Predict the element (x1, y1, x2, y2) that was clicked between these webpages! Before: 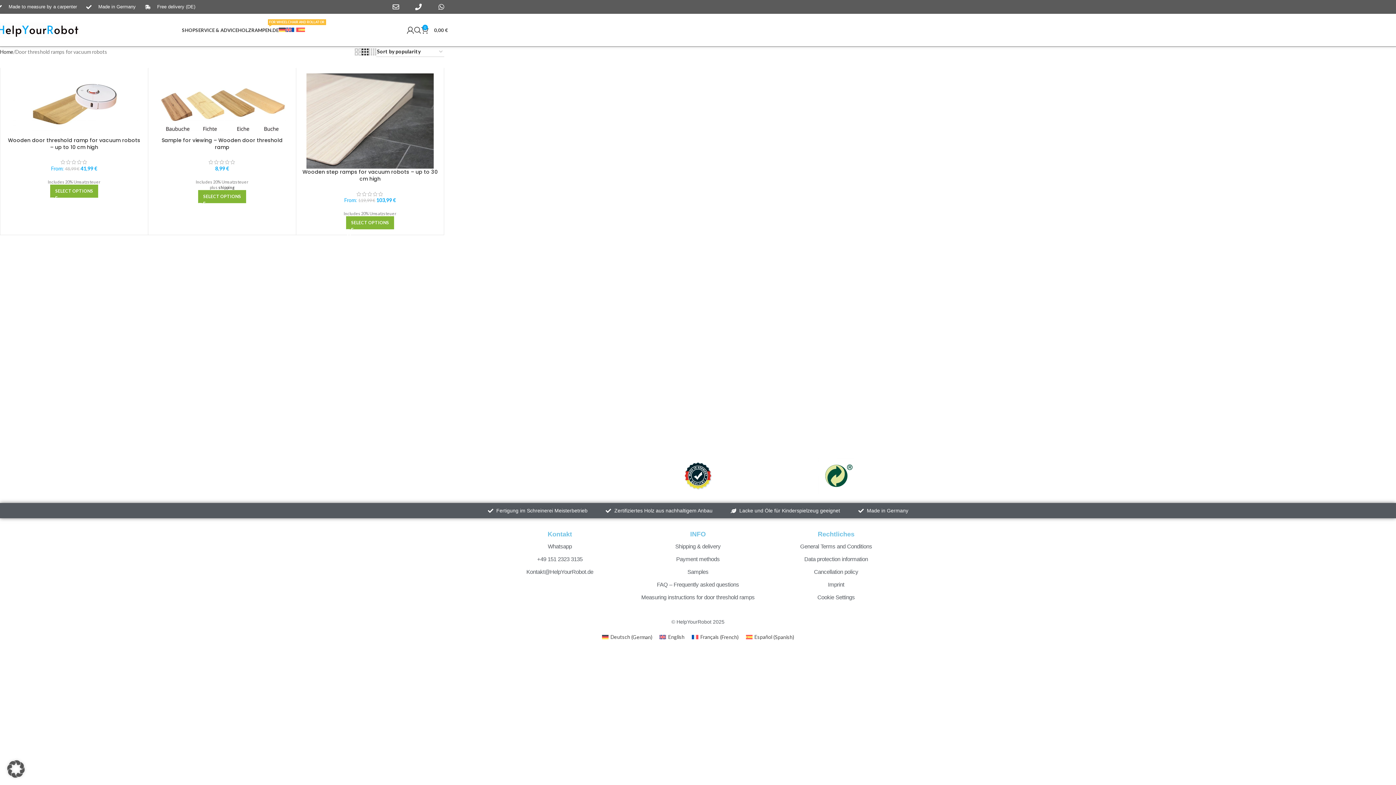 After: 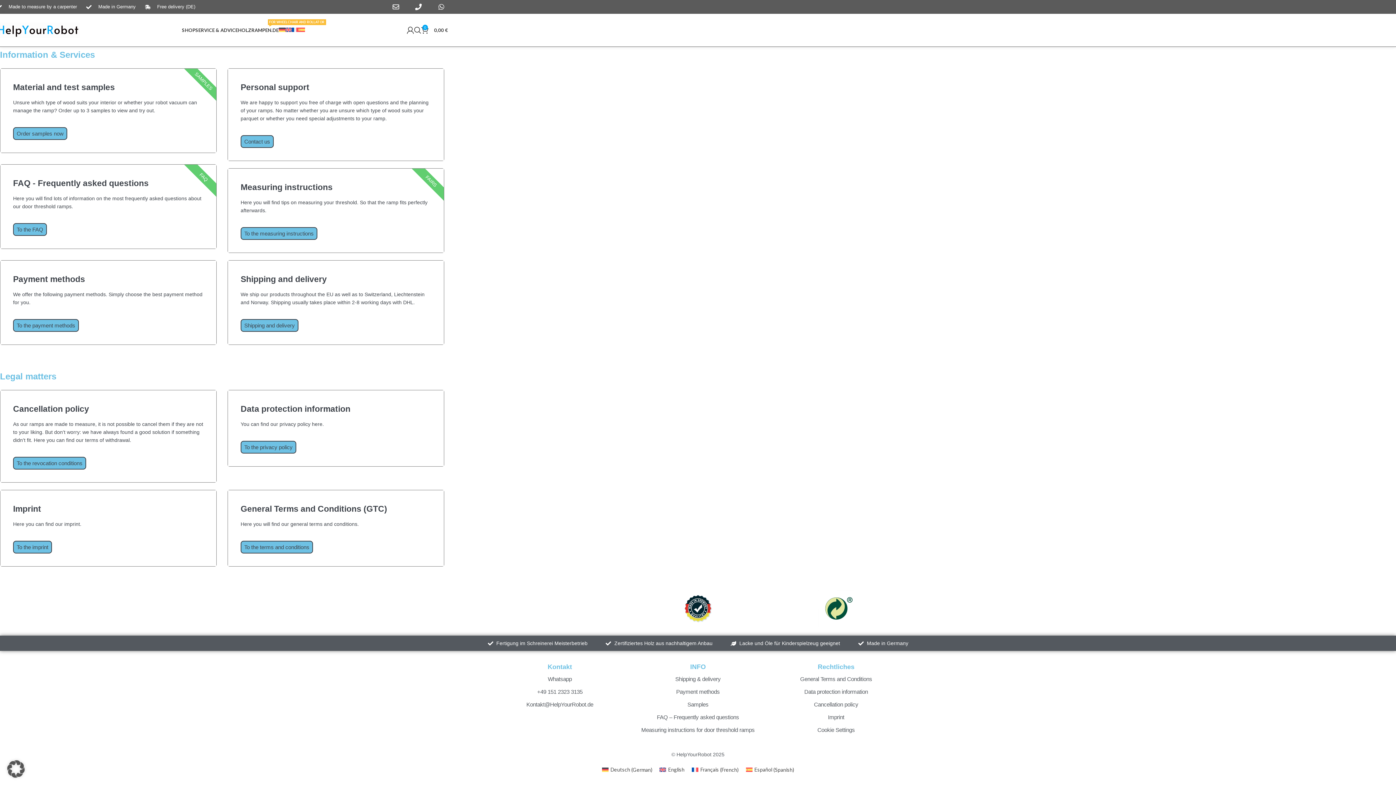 Action: bbox: (194, 22, 239, 37) label: SERVICE & ADVICE